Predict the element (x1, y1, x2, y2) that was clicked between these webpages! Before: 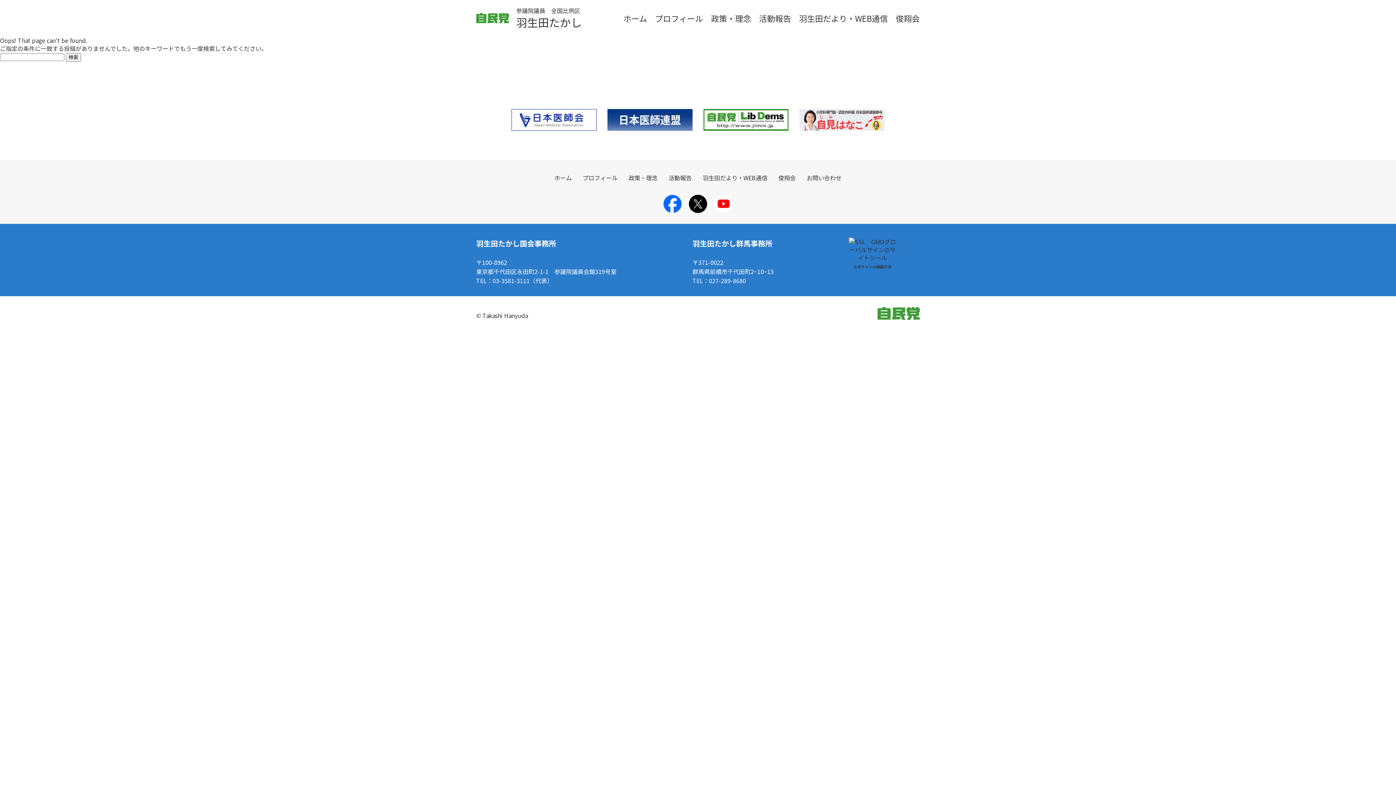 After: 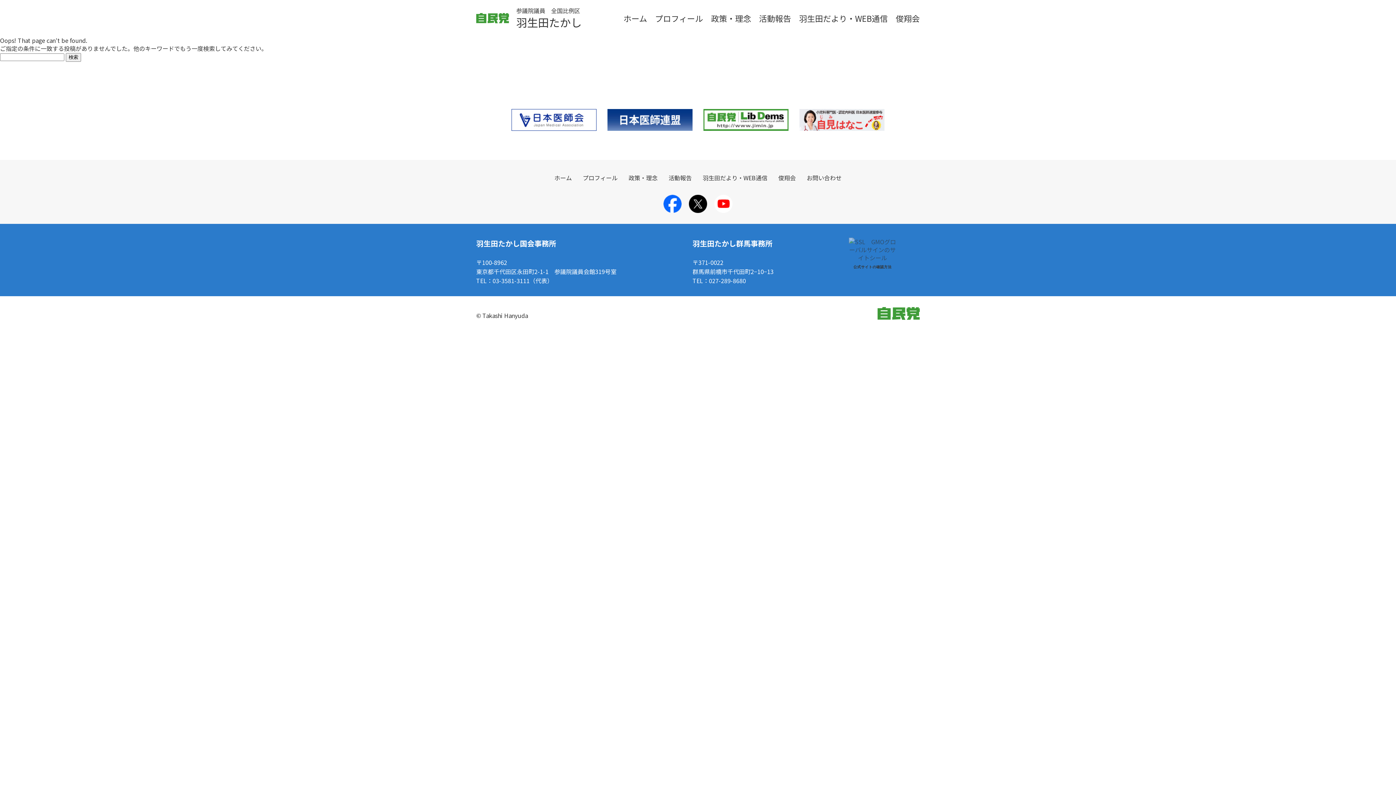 Action: bbox: (849, 253, 896, 262)